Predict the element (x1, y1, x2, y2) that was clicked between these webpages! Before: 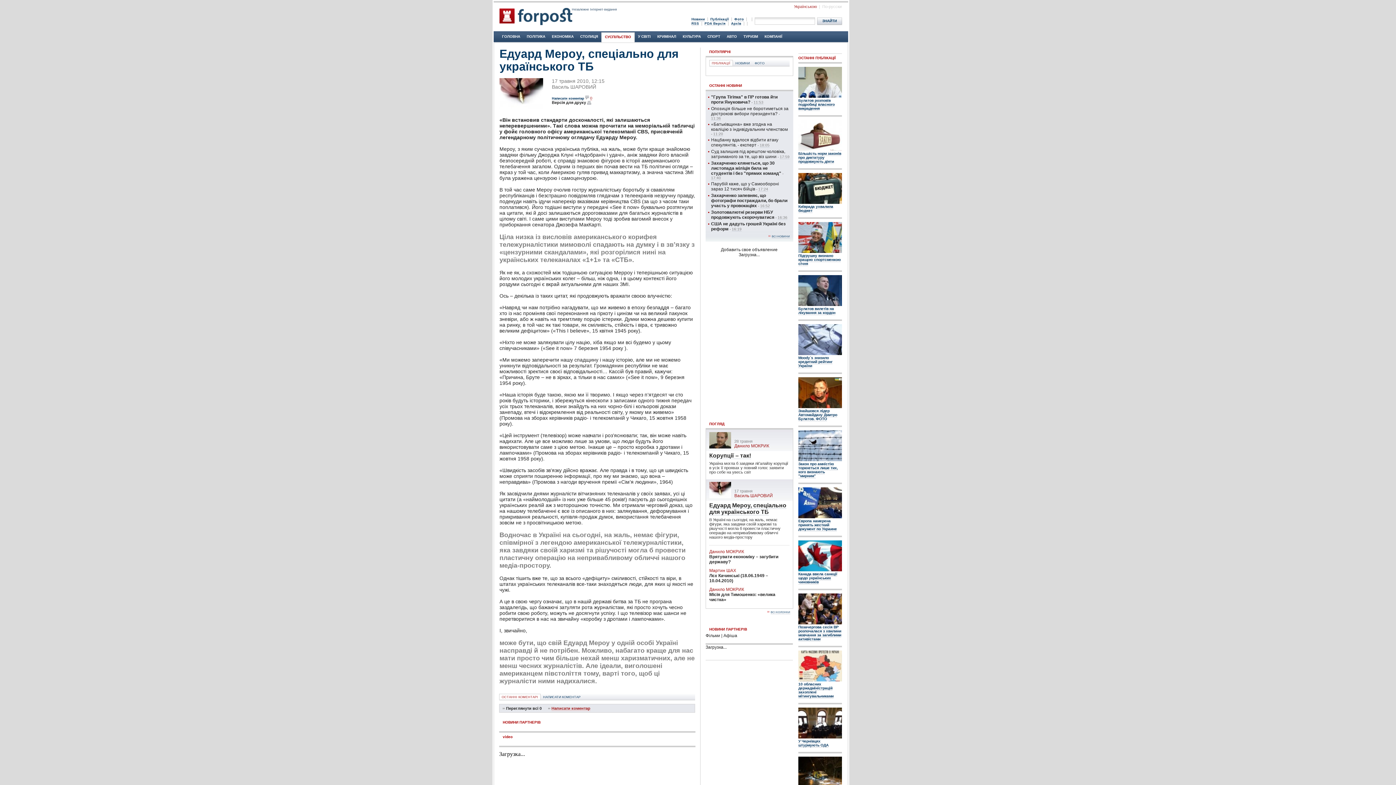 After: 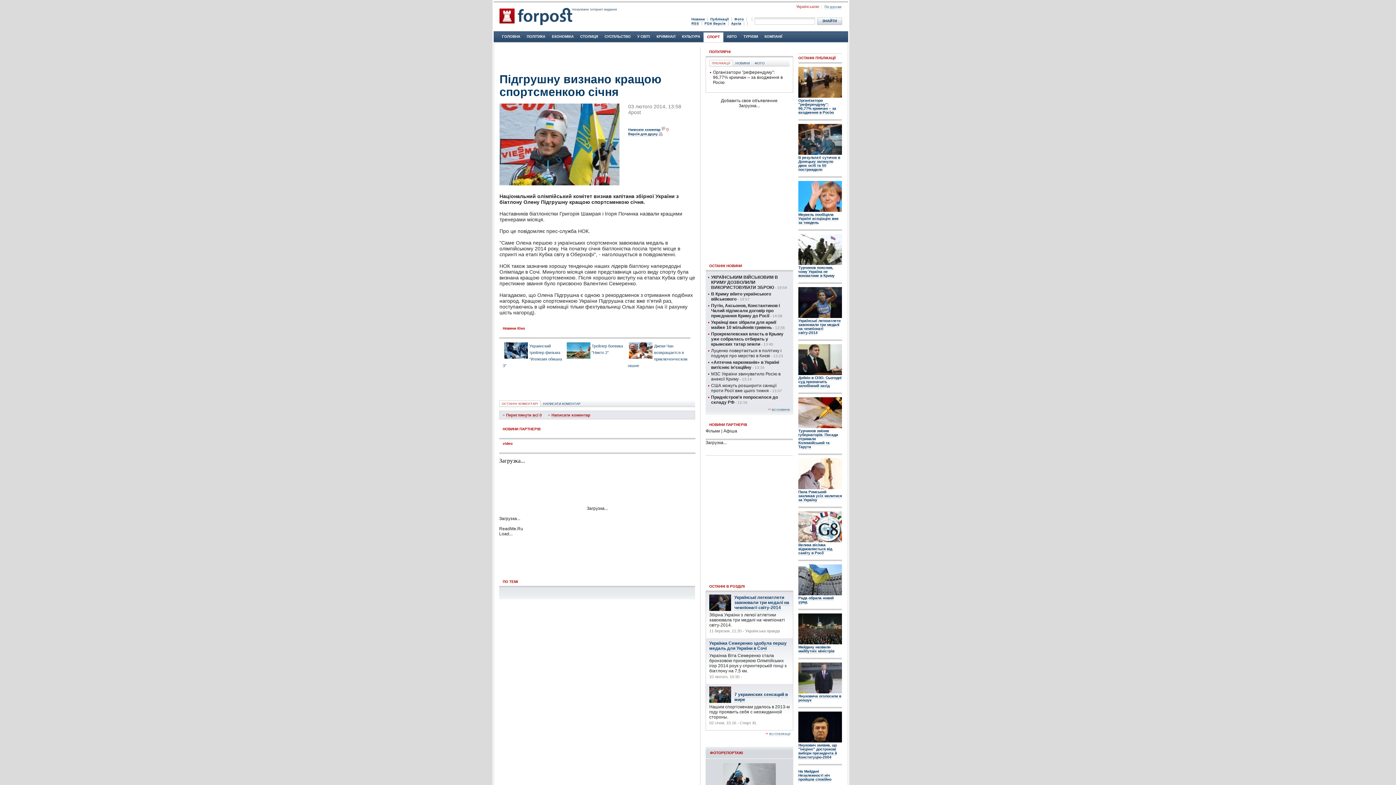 Action: bbox: (798, 249, 842, 254)